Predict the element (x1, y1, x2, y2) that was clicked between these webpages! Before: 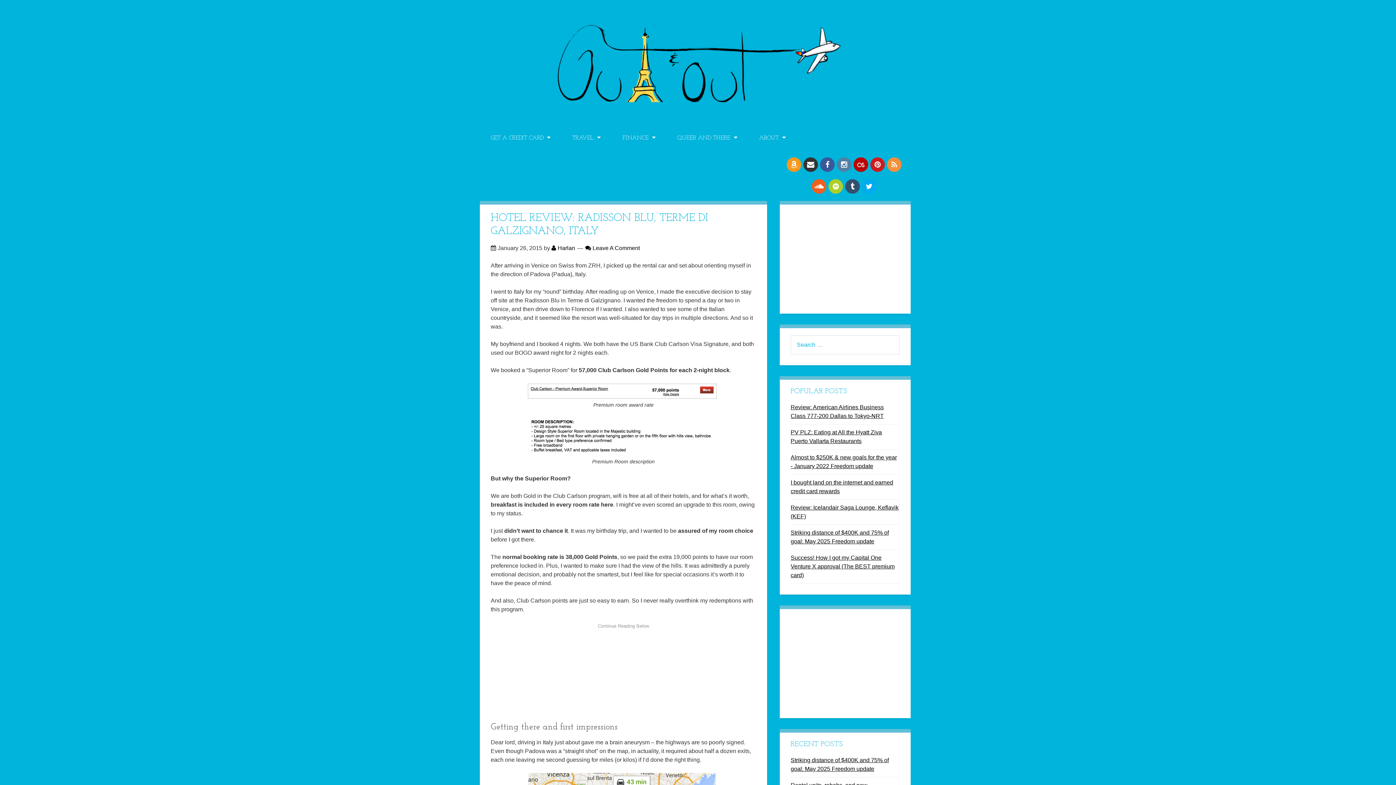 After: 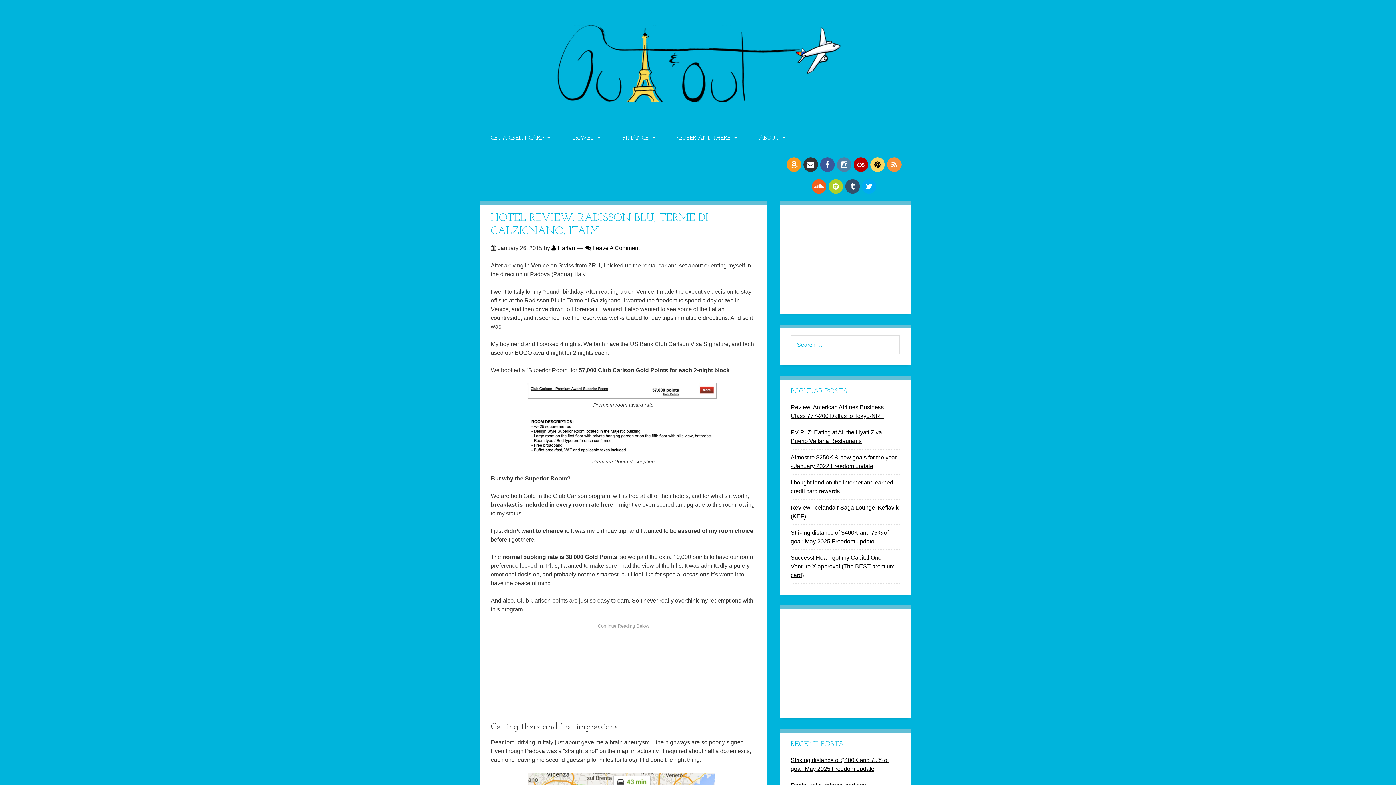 Action: bbox: (870, 160, 885, 168)